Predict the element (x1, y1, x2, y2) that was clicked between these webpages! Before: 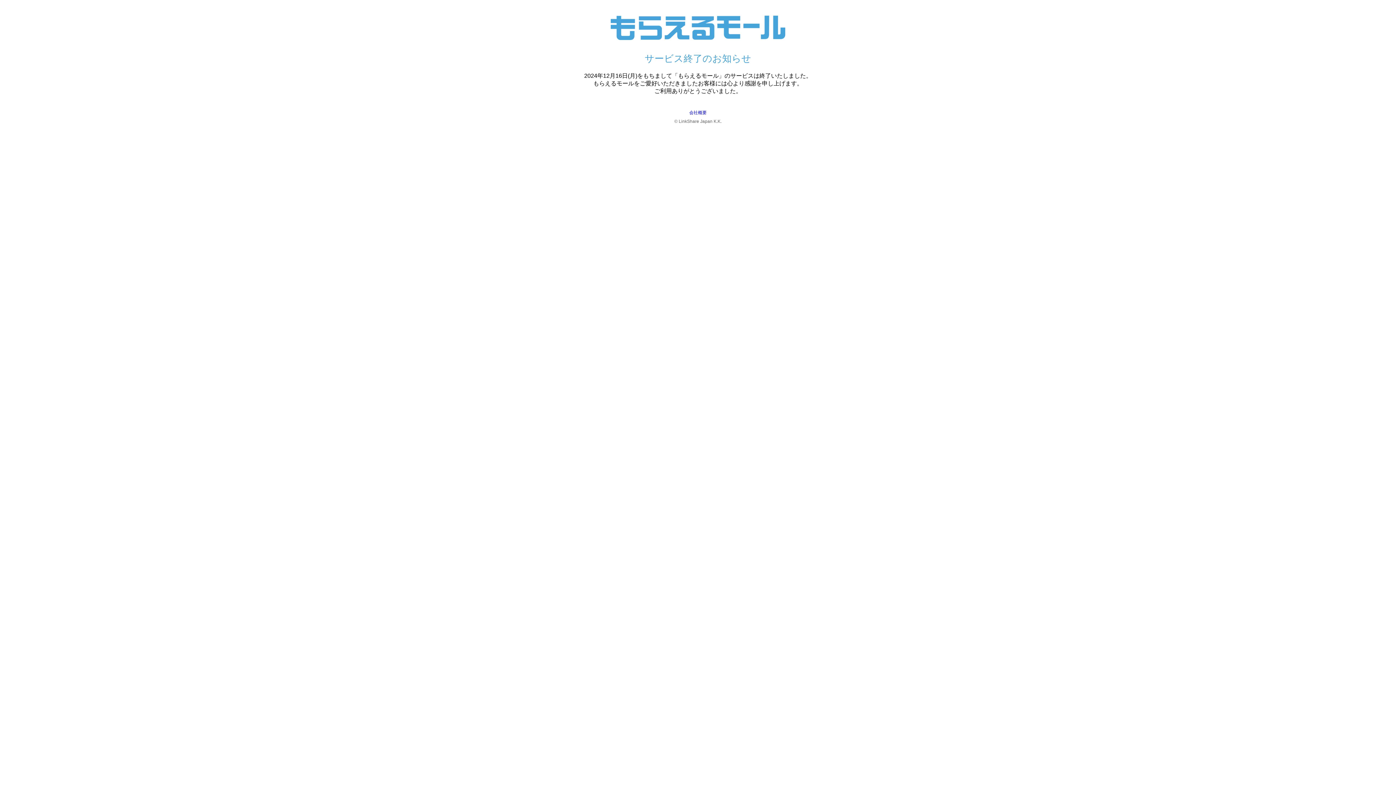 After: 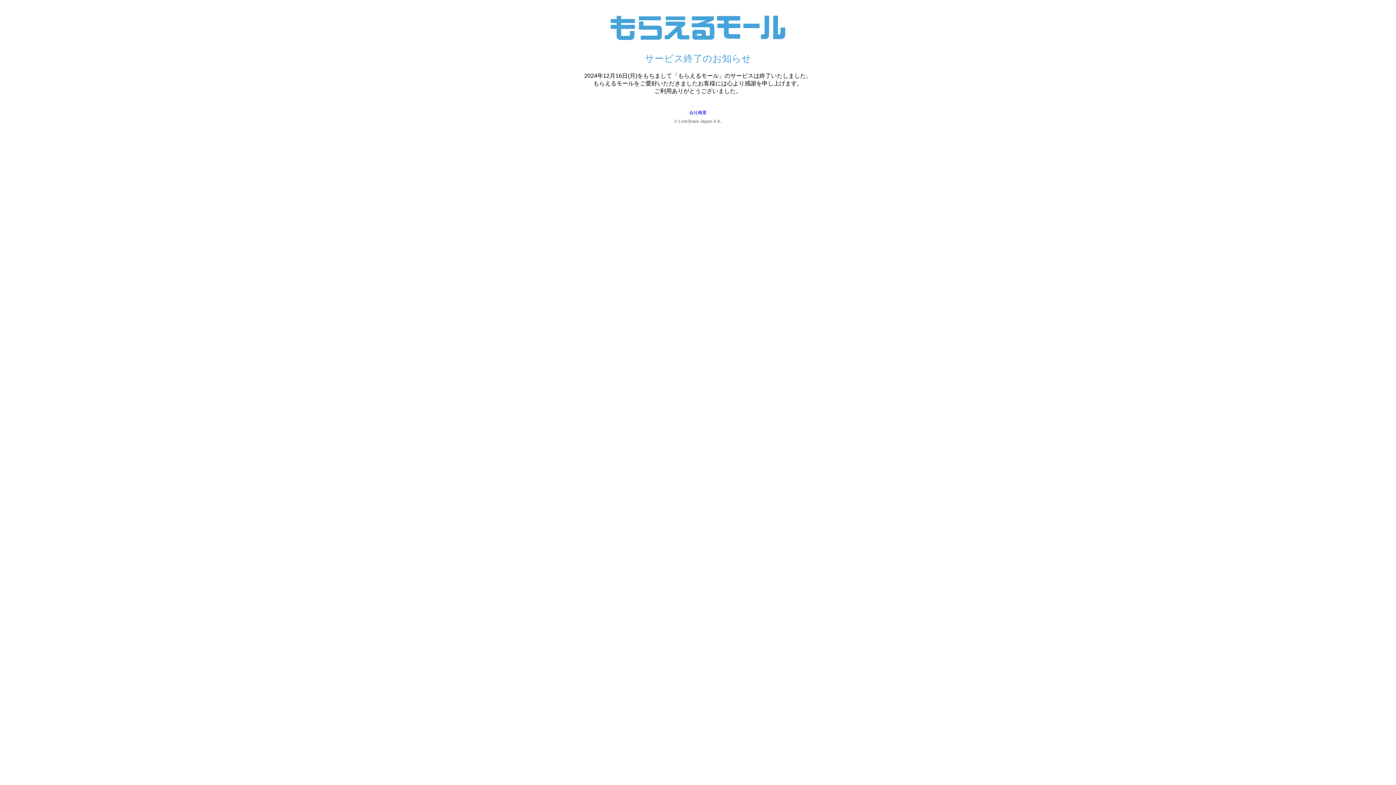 Action: label: 会社概要 bbox: (689, 110, 706, 115)